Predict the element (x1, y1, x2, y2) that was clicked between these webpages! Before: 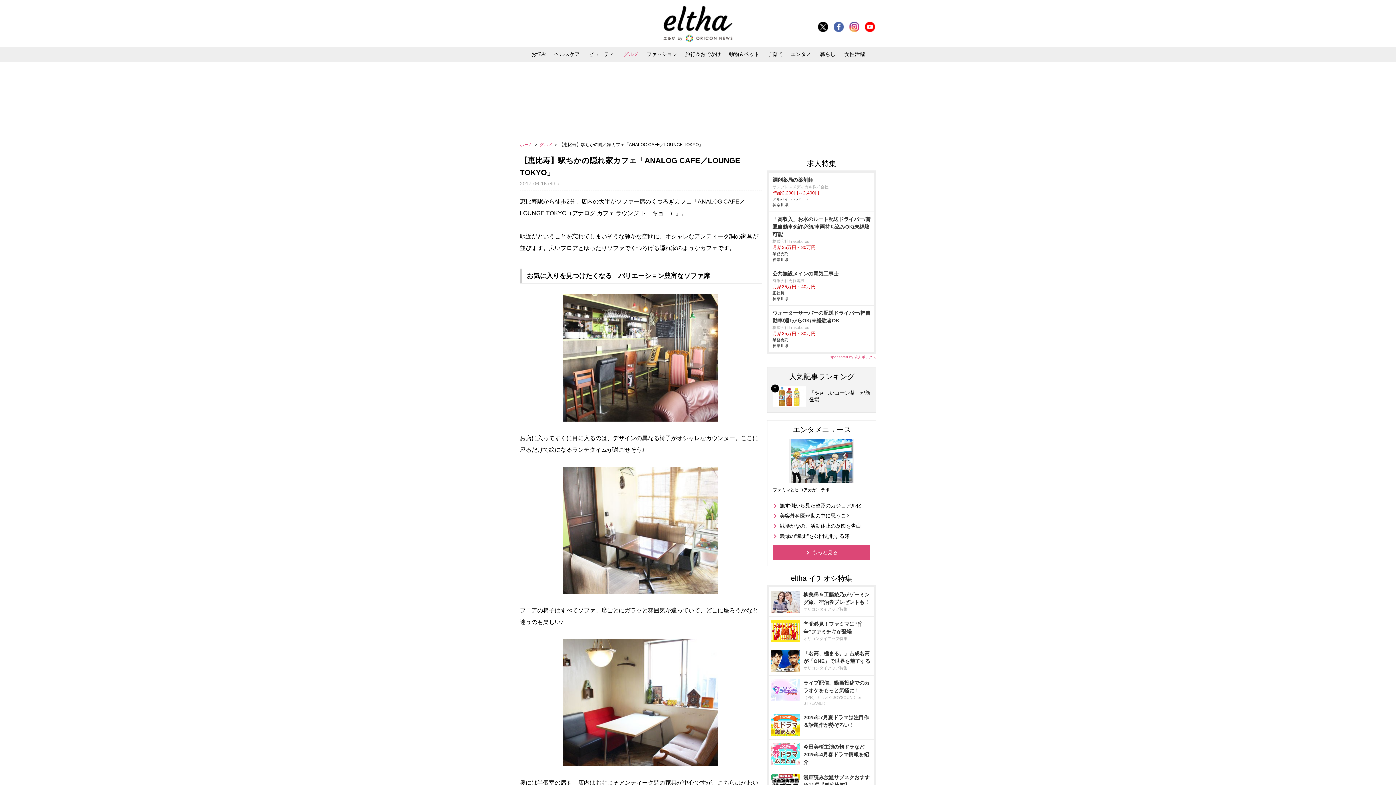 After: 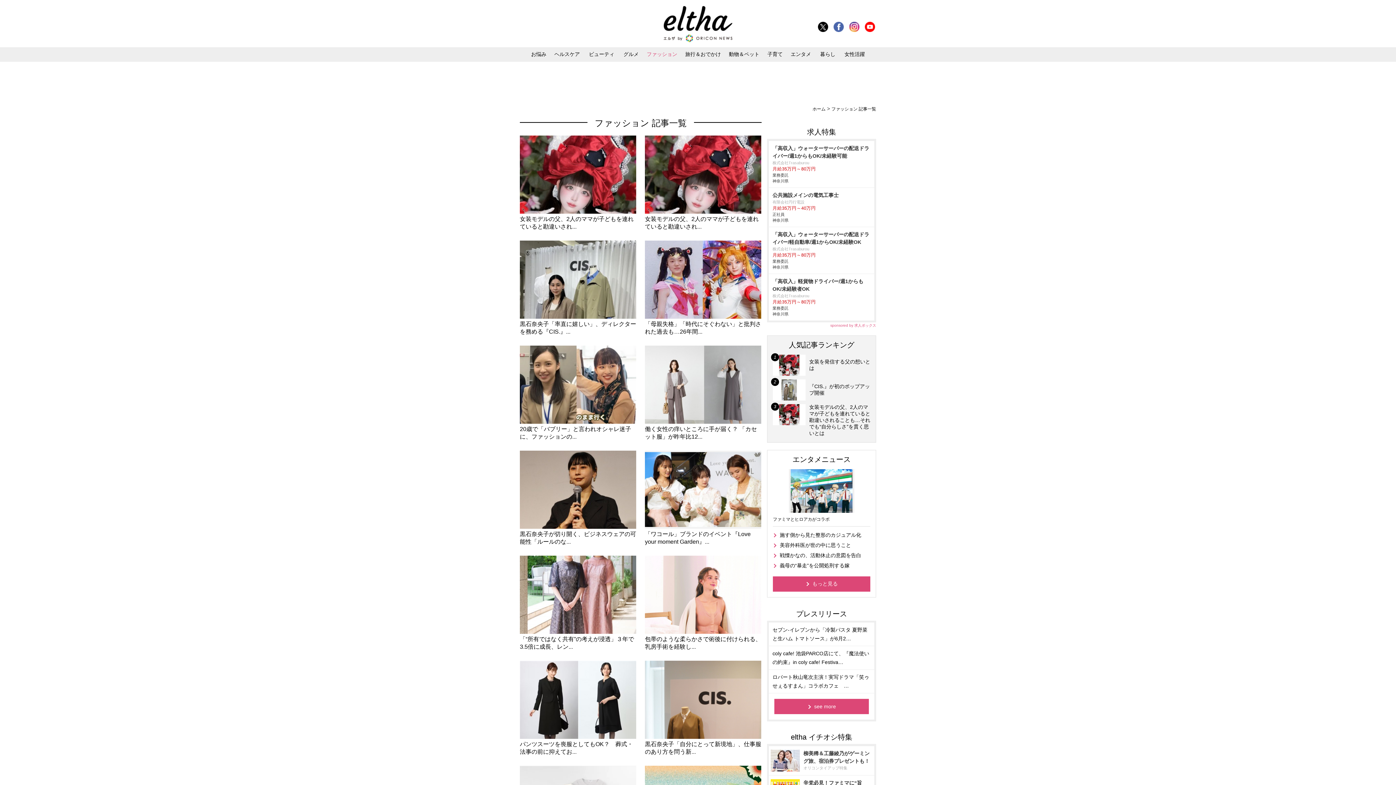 Action: bbox: (643, 47, 680, 61) label: ファッション